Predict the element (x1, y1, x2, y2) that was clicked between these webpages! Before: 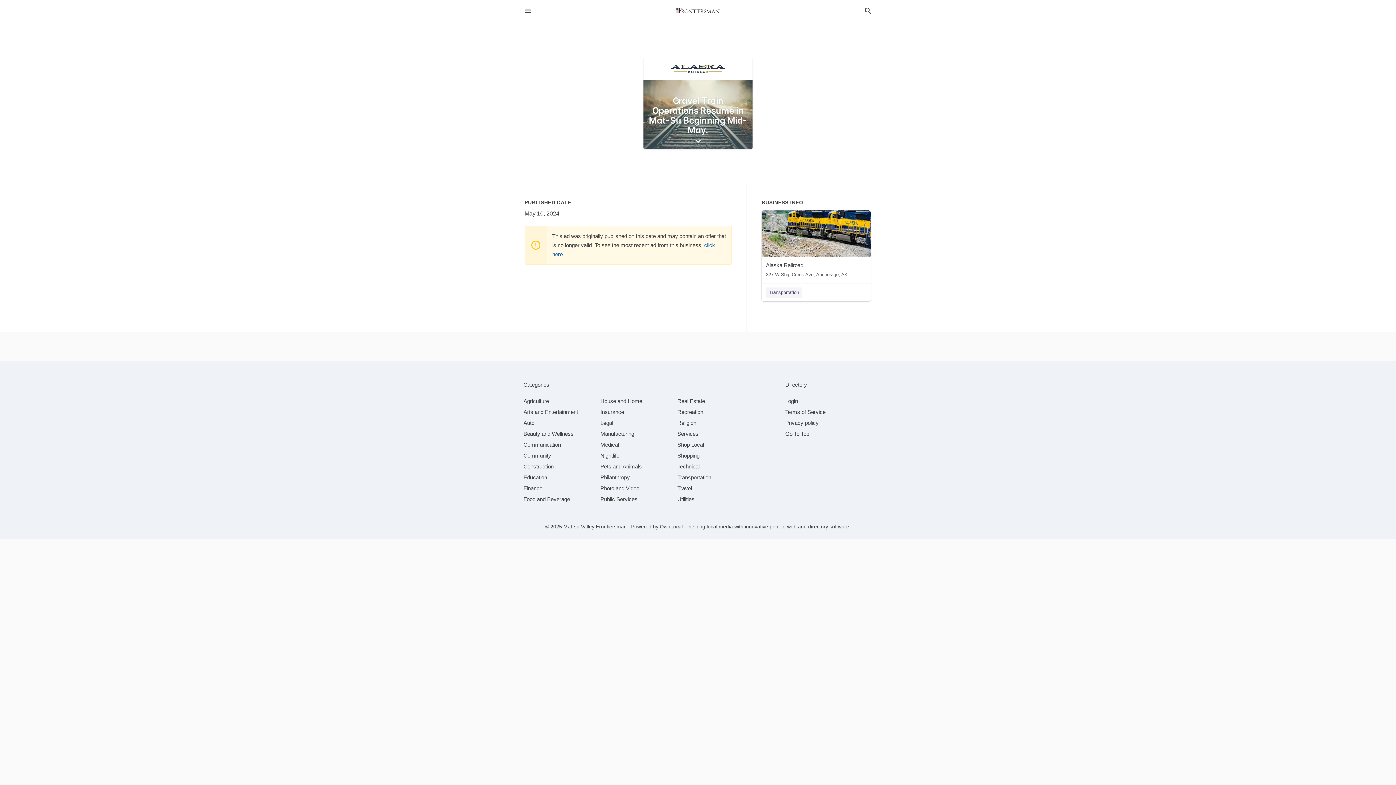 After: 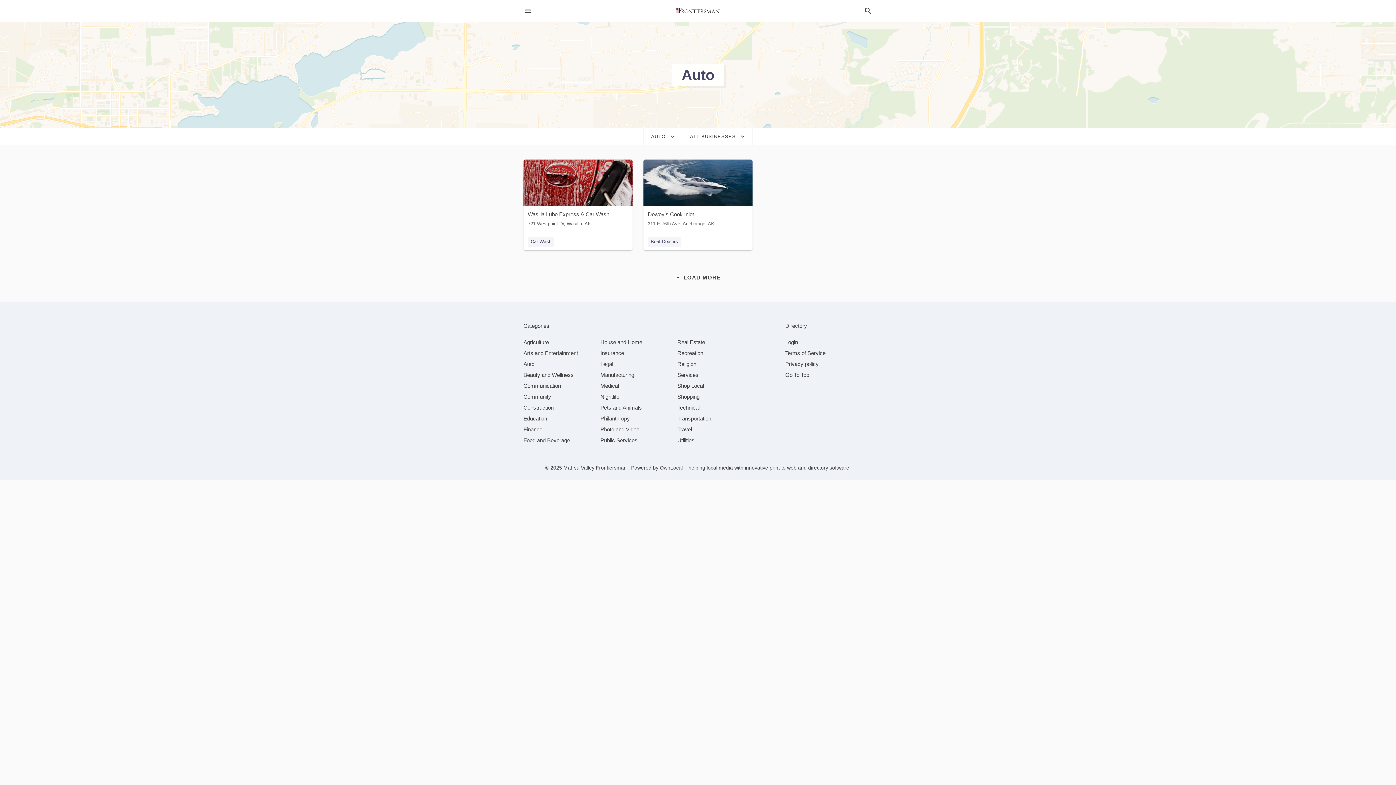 Action: label: category Auto bbox: (523, 420, 534, 426)